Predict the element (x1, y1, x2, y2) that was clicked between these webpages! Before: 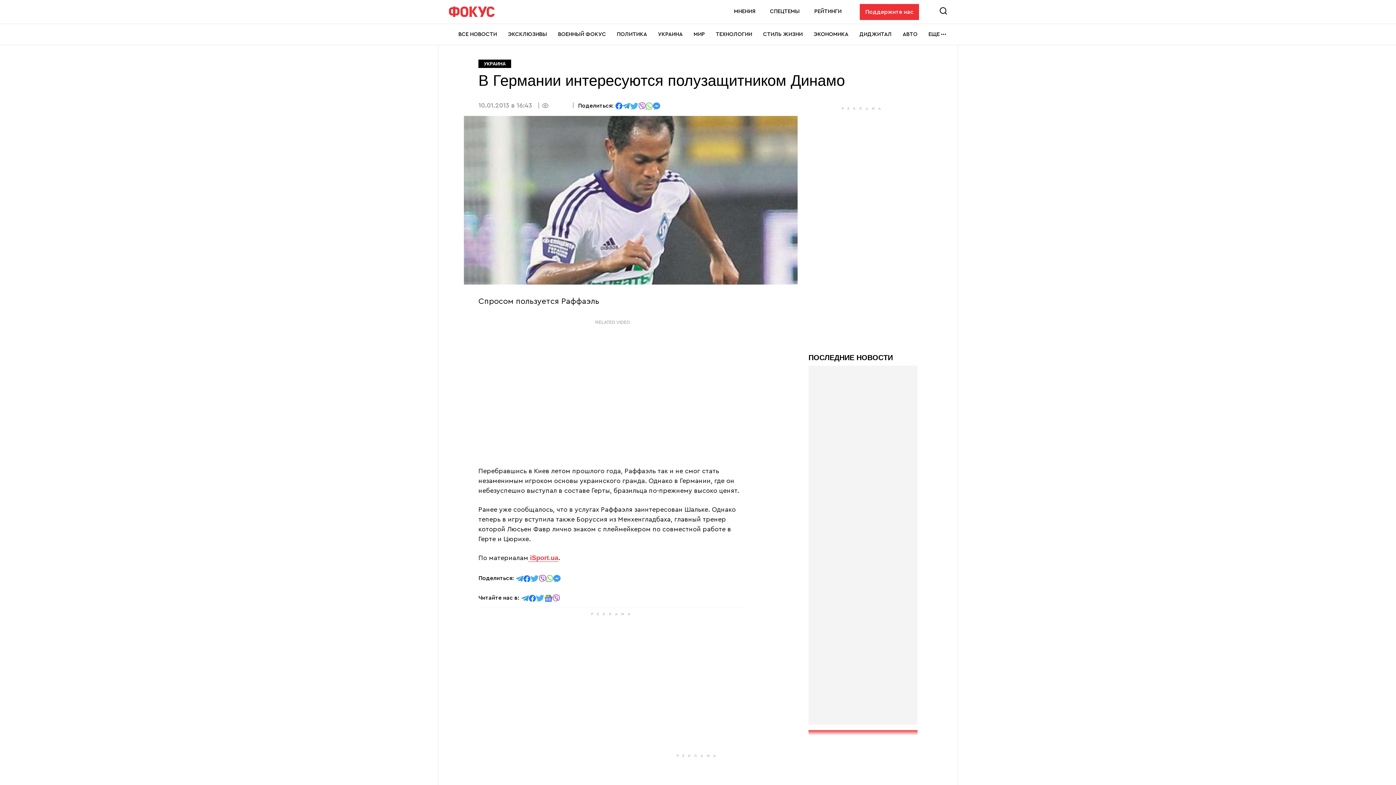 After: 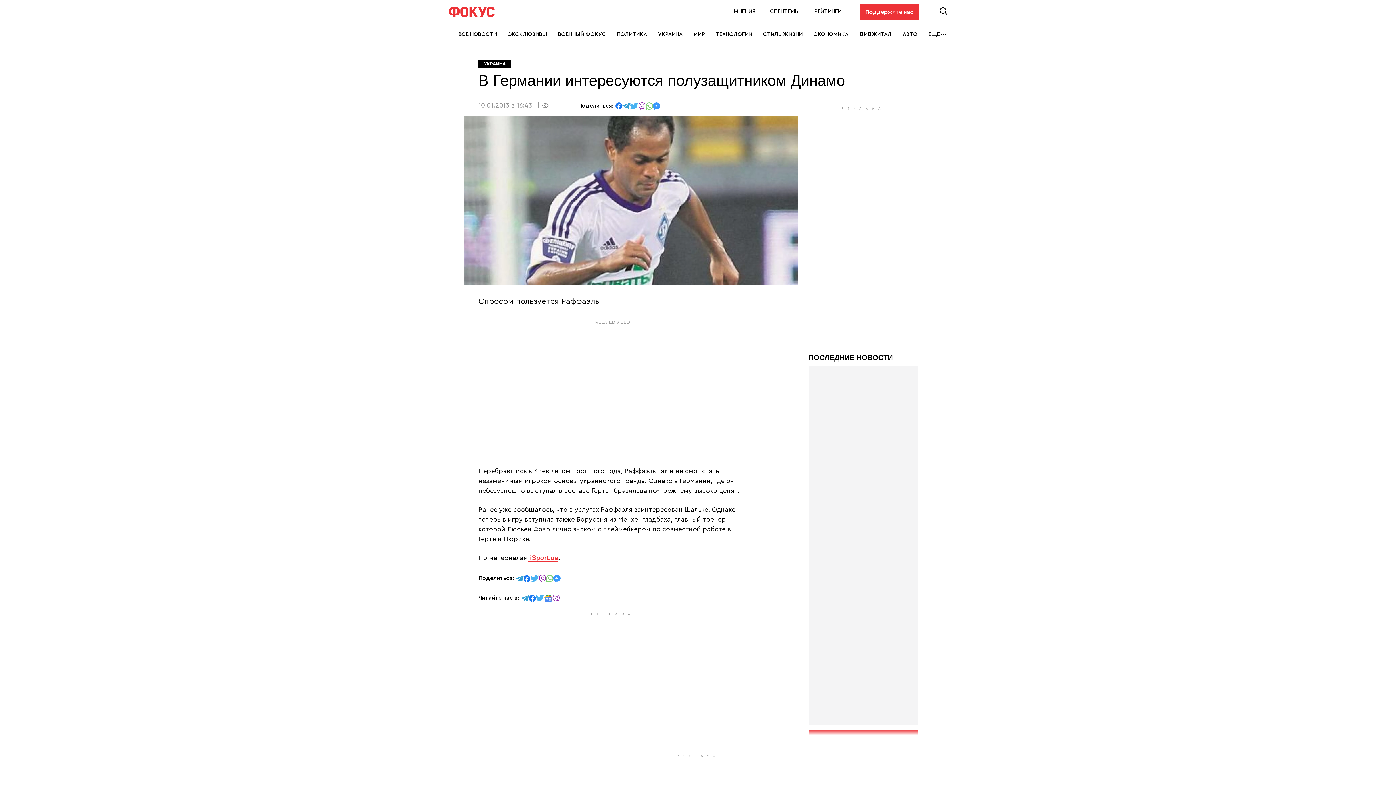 Action: label: Читайте в Viber bbox: (552, 595, 560, 601)